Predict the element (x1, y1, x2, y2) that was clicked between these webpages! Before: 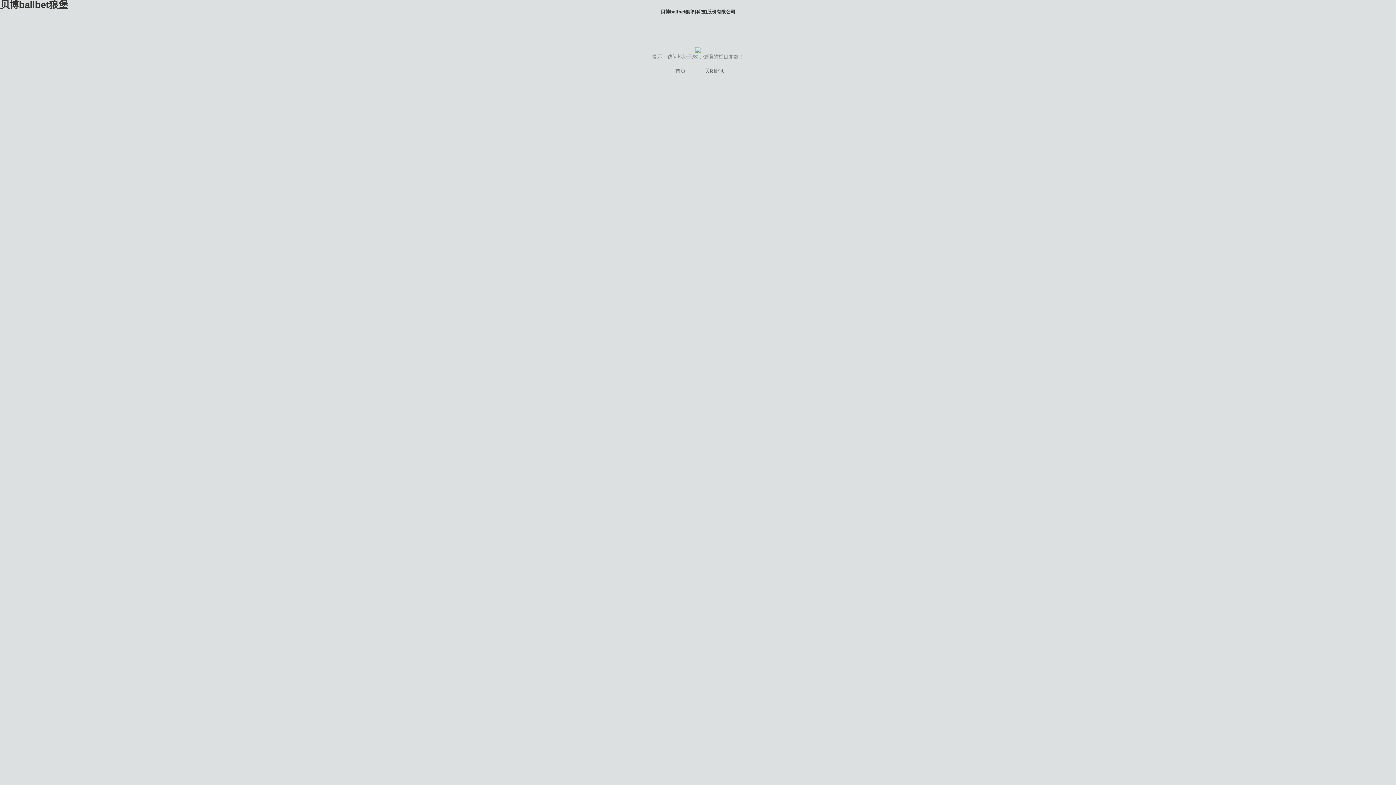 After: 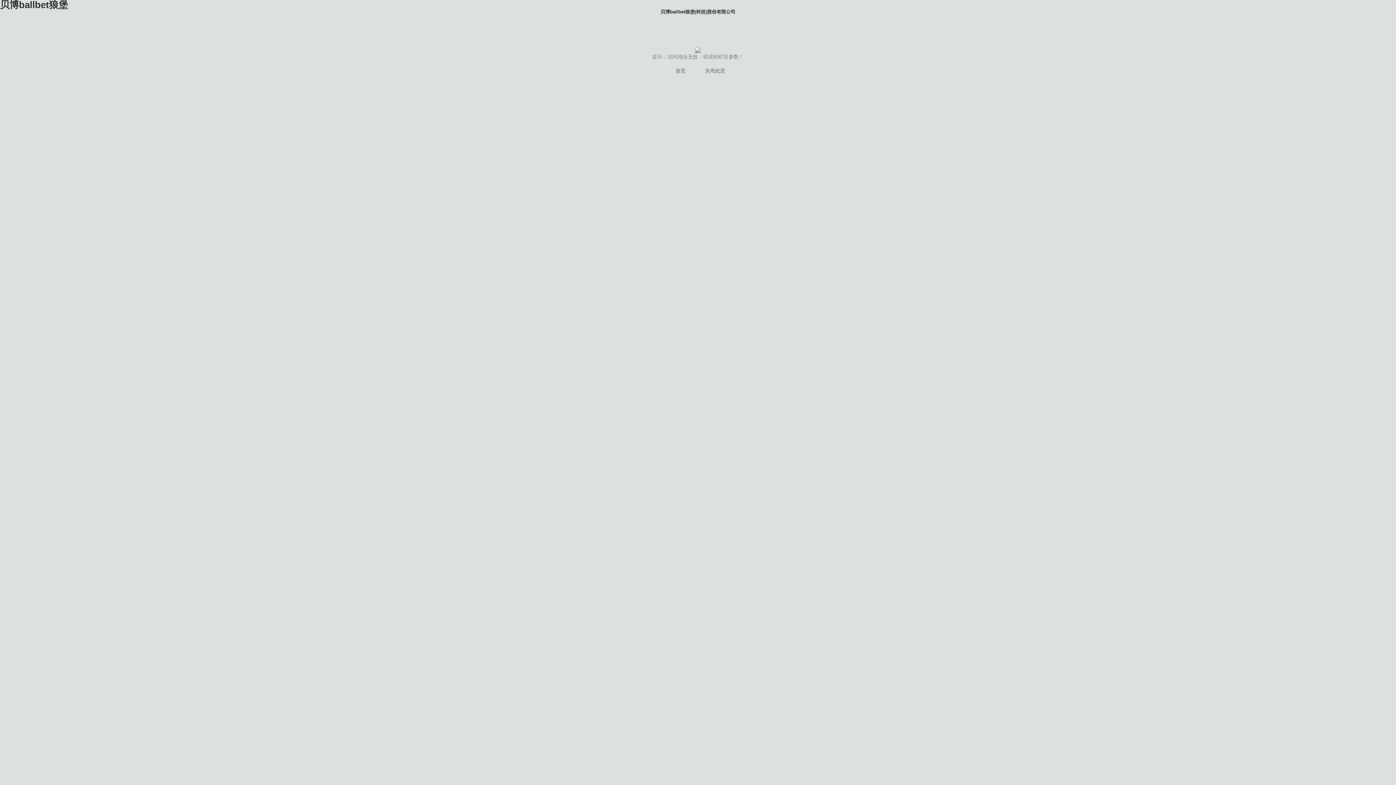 Action: bbox: (675, 68, 685, 73) label: 首页